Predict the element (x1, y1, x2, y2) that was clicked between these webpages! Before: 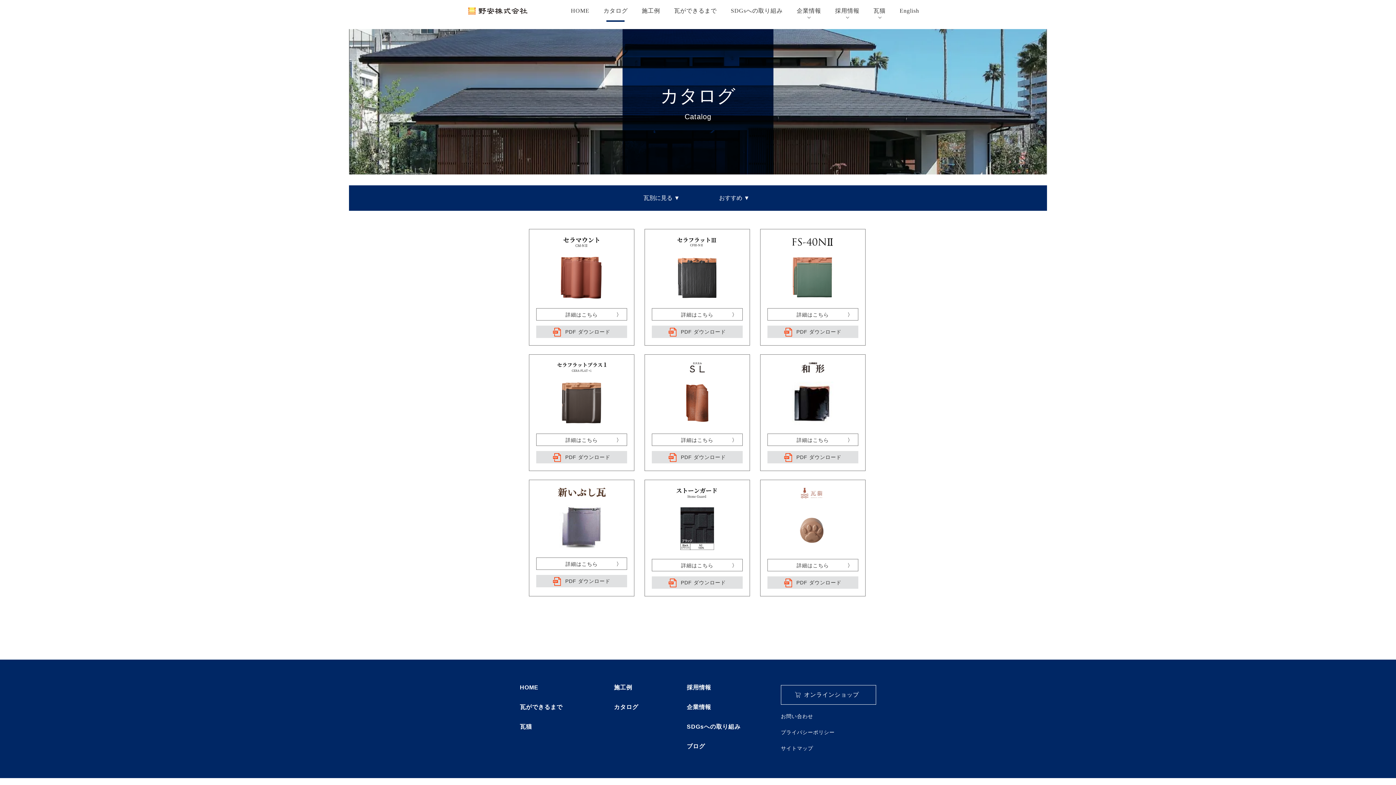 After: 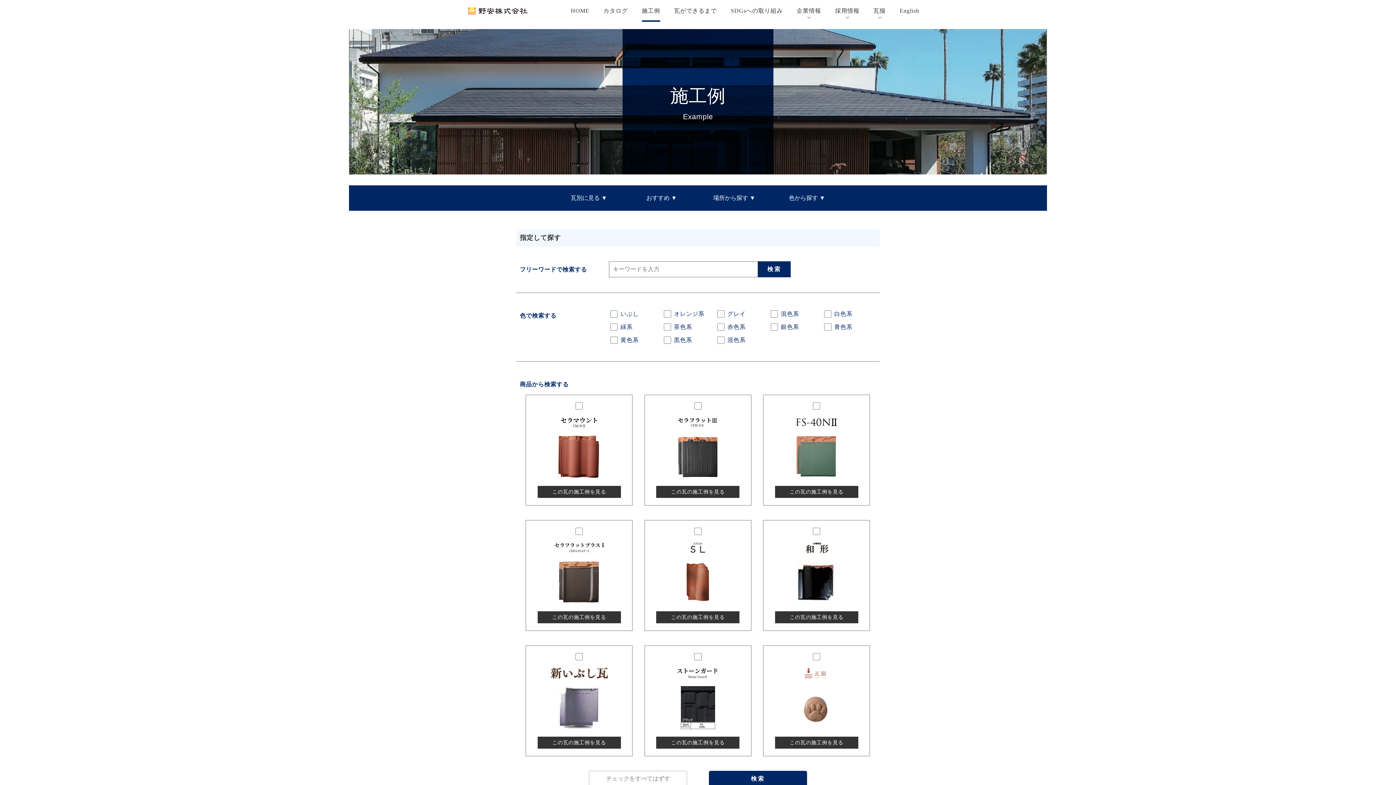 Action: label: 施工例 bbox: (641, 0, 660, 21)